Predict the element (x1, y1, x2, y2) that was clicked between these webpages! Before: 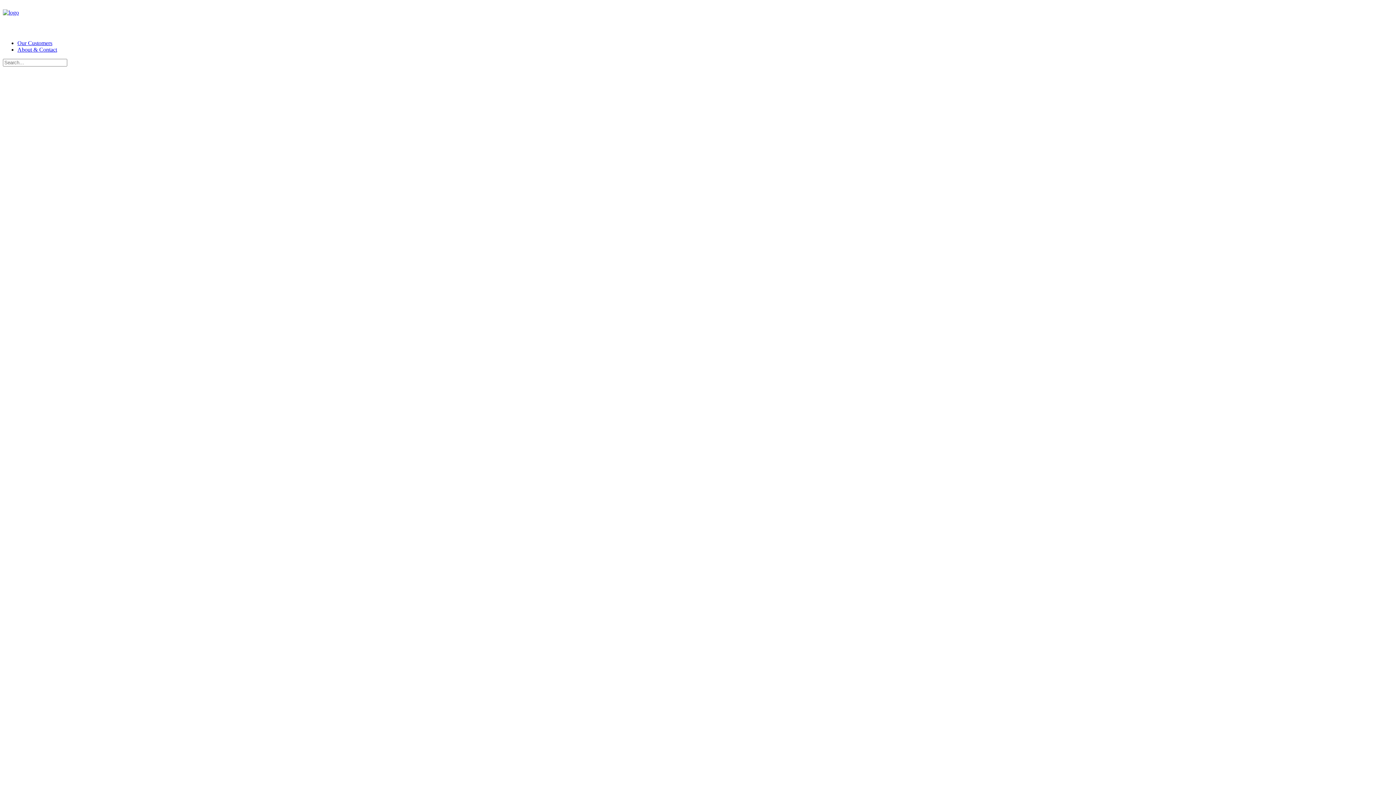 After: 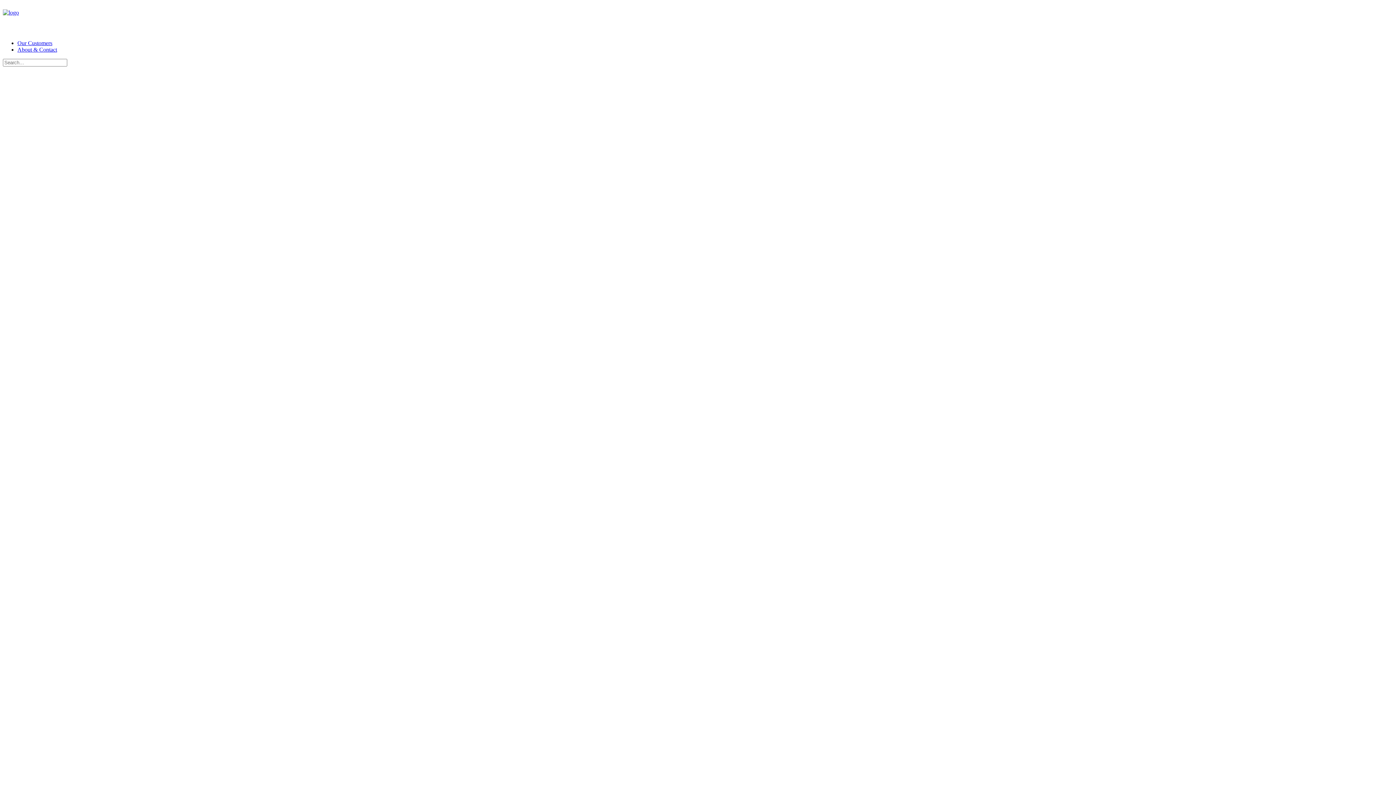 Action: bbox: (2, 9, 1393, 27) label: American Presswire